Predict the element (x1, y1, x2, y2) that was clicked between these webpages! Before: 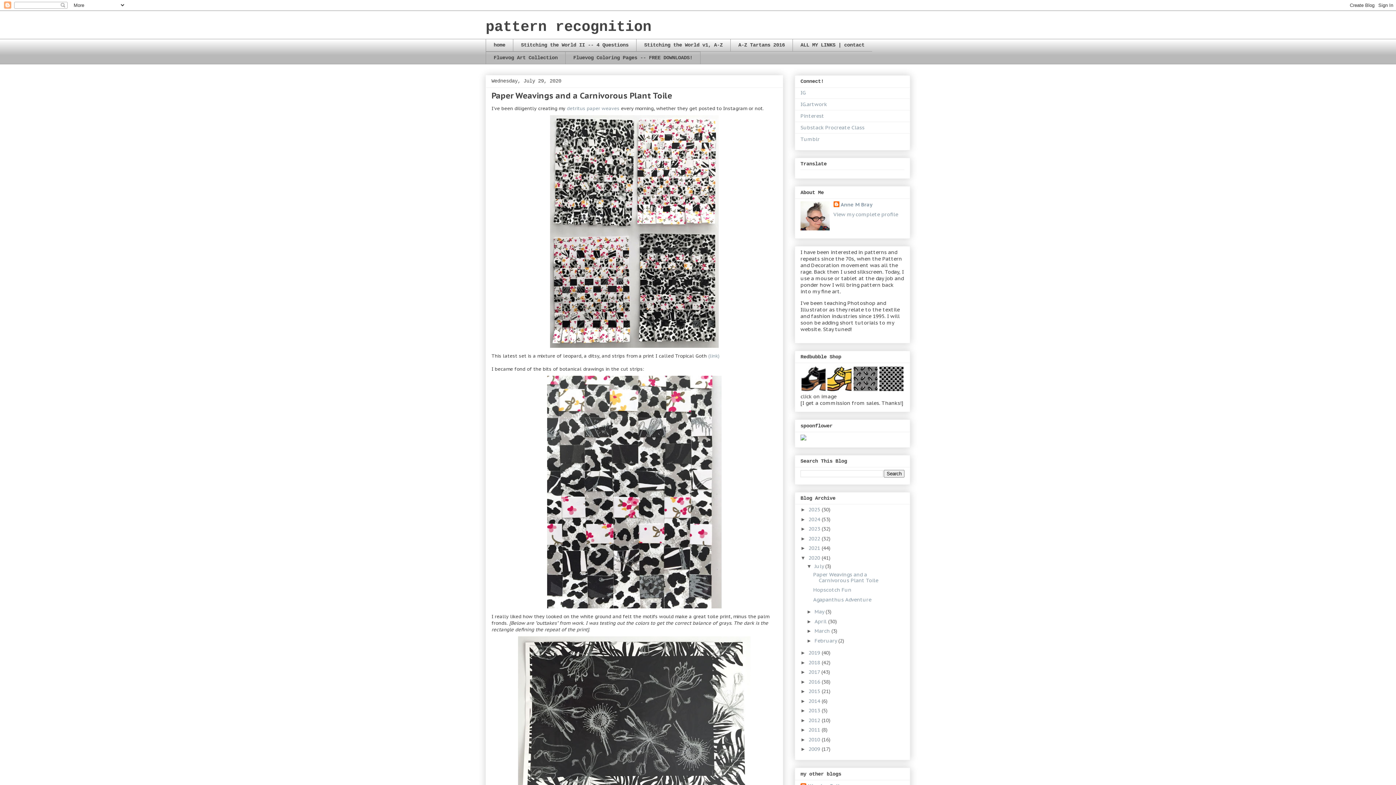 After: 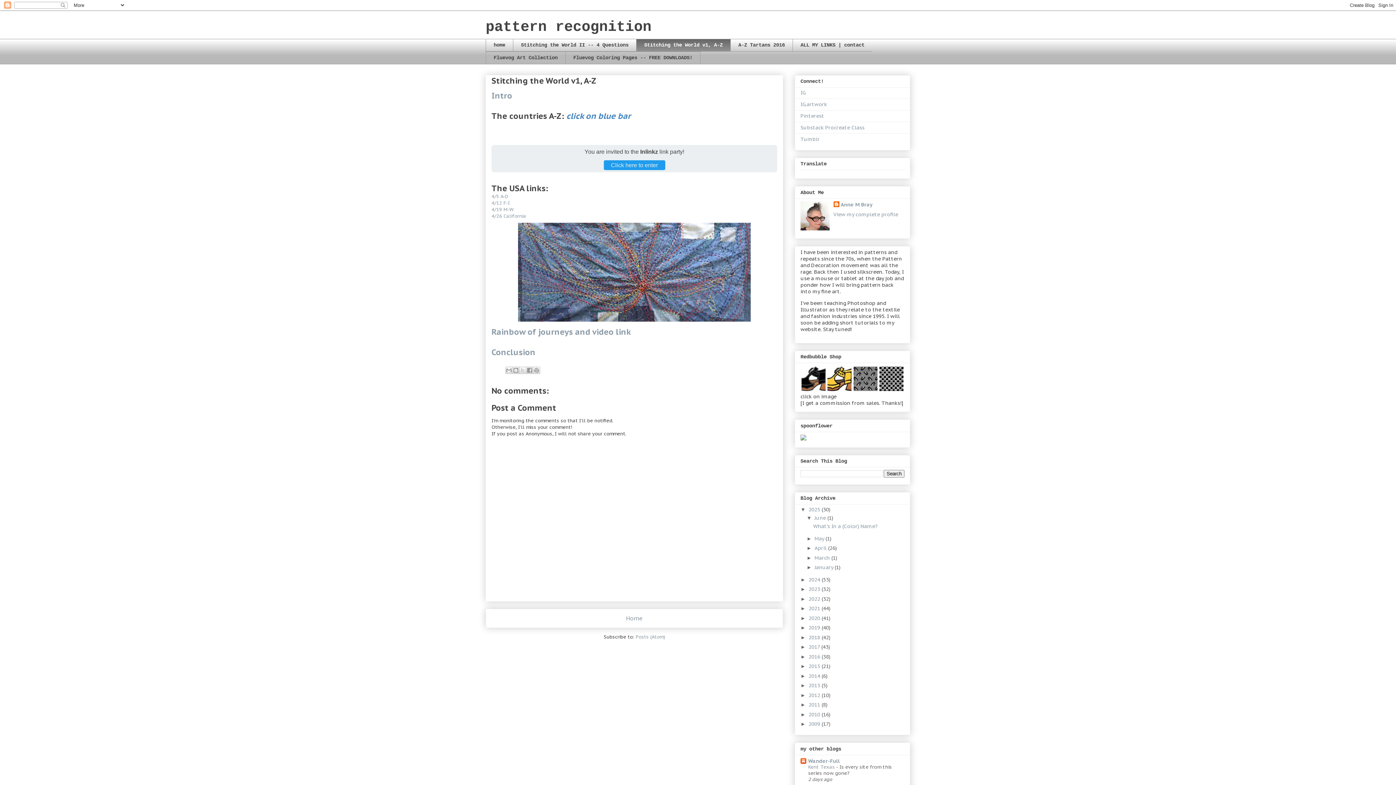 Action: bbox: (636, 38, 730, 51) label: Stitching the World v1, A-Z